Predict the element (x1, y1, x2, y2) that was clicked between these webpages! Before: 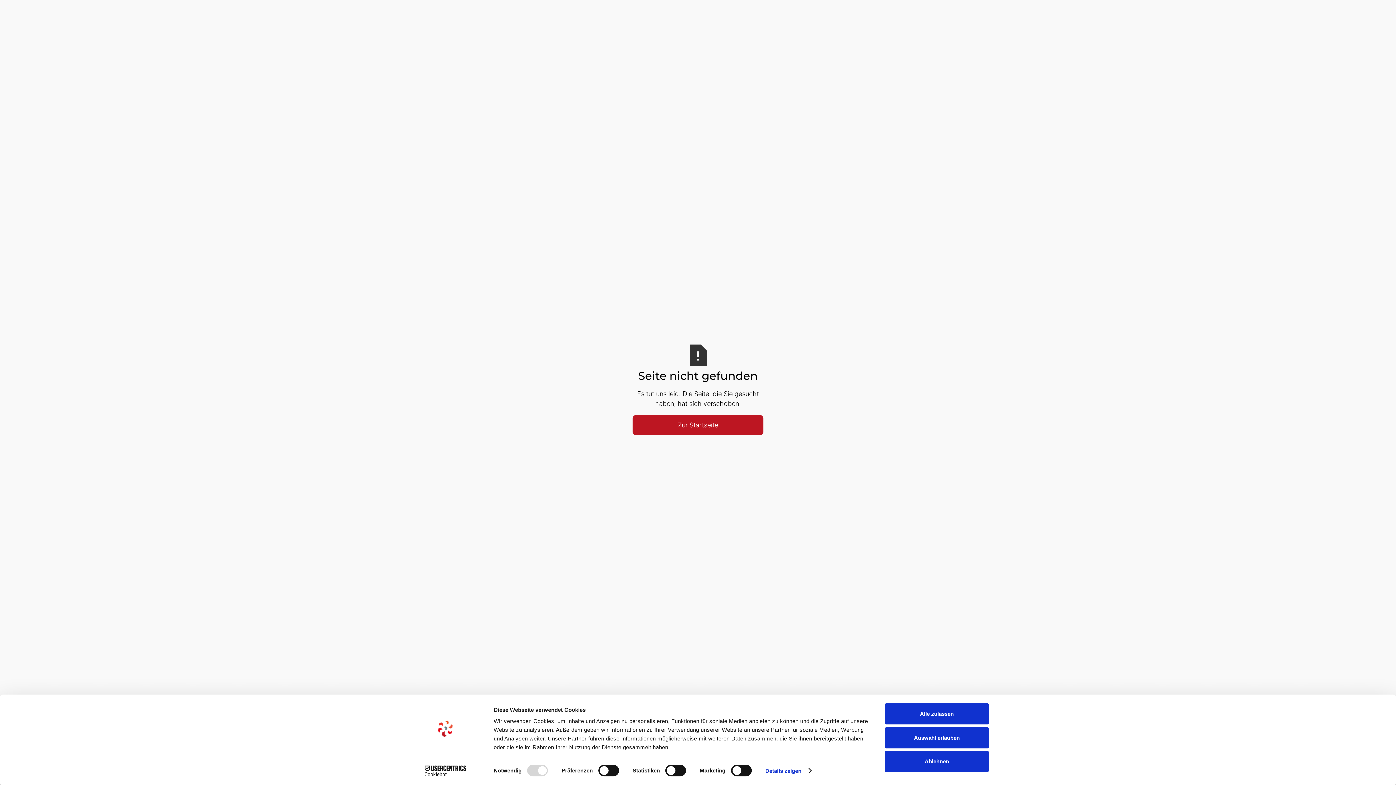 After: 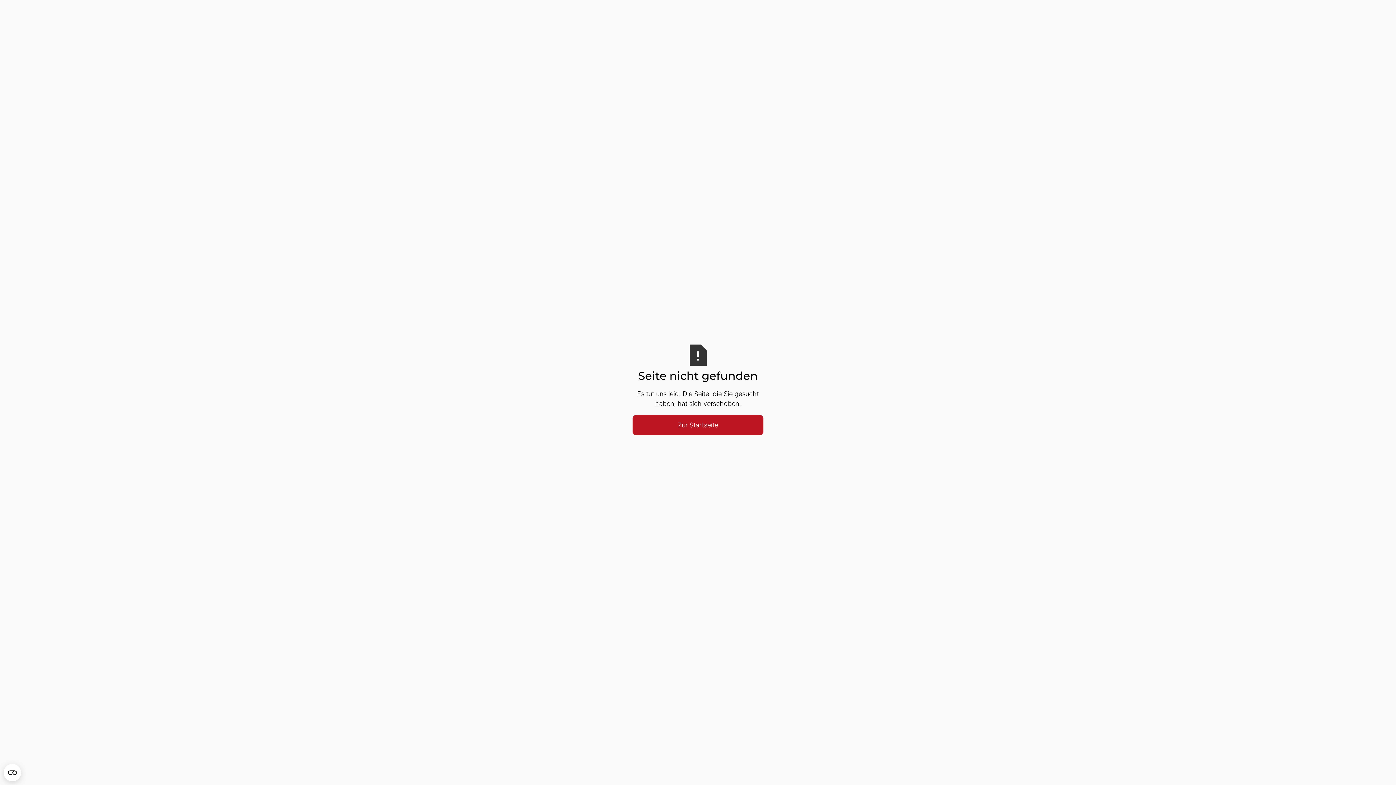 Action: label: Alle zulassen bbox: (885, 703, 989, 724)